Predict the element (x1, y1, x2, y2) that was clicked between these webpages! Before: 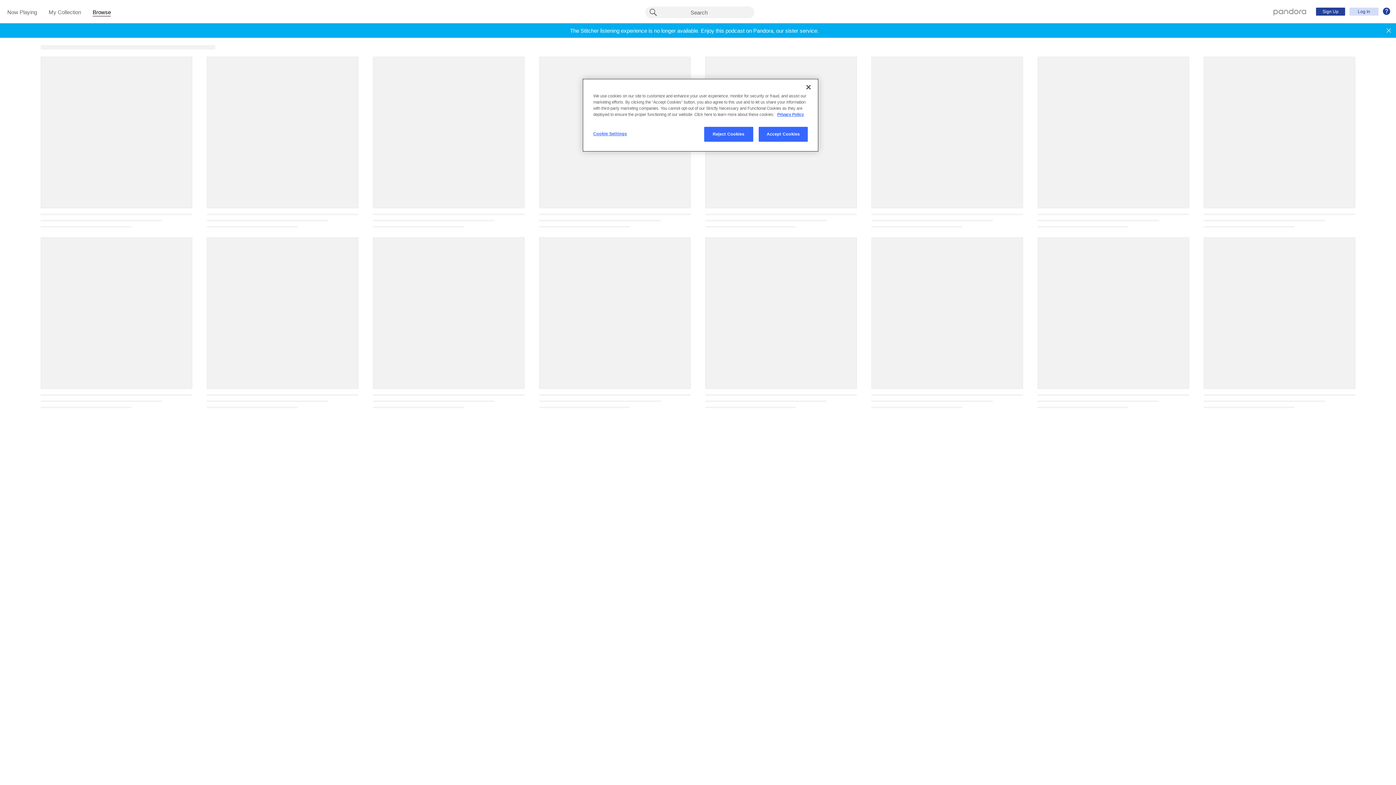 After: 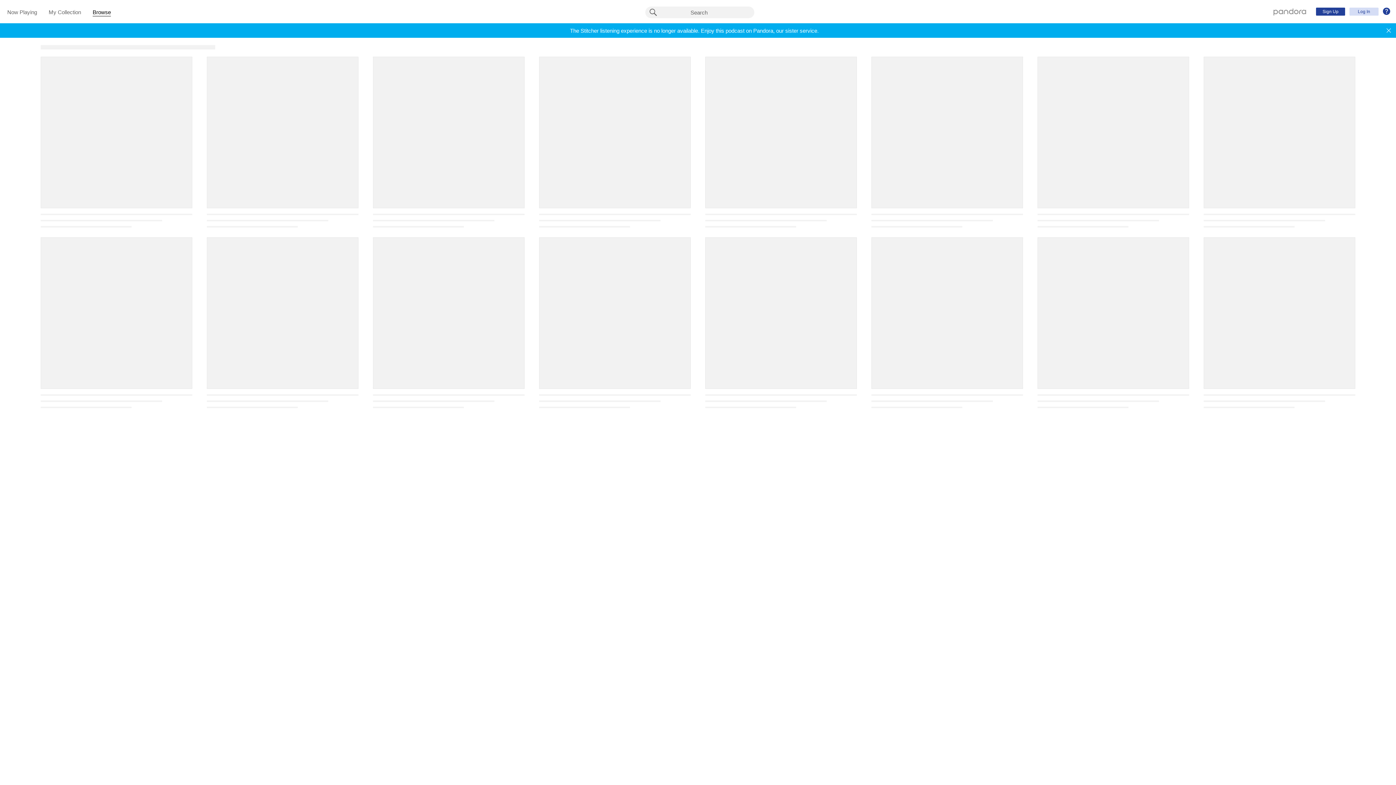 Action: label: Accept Cookies bbox: (758, 126, 808, 141)